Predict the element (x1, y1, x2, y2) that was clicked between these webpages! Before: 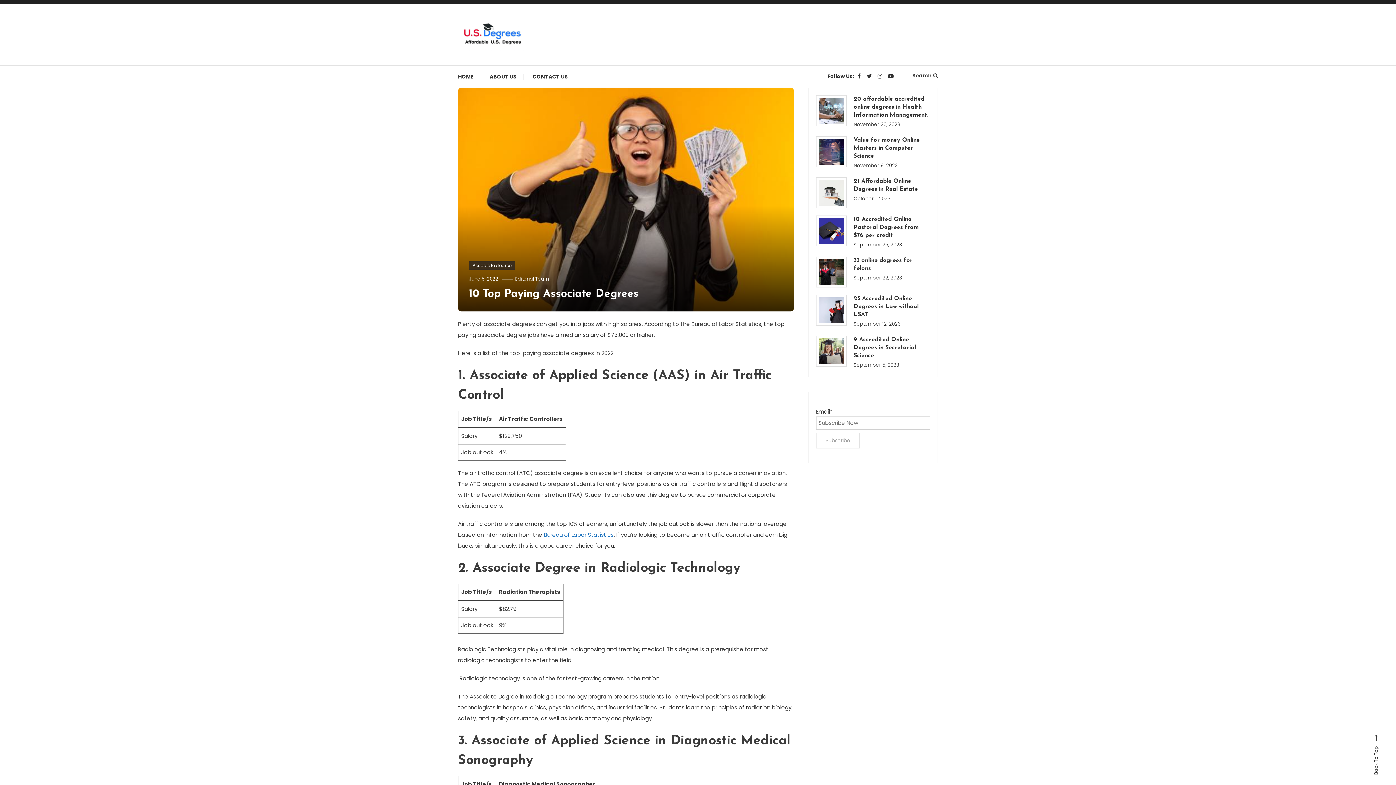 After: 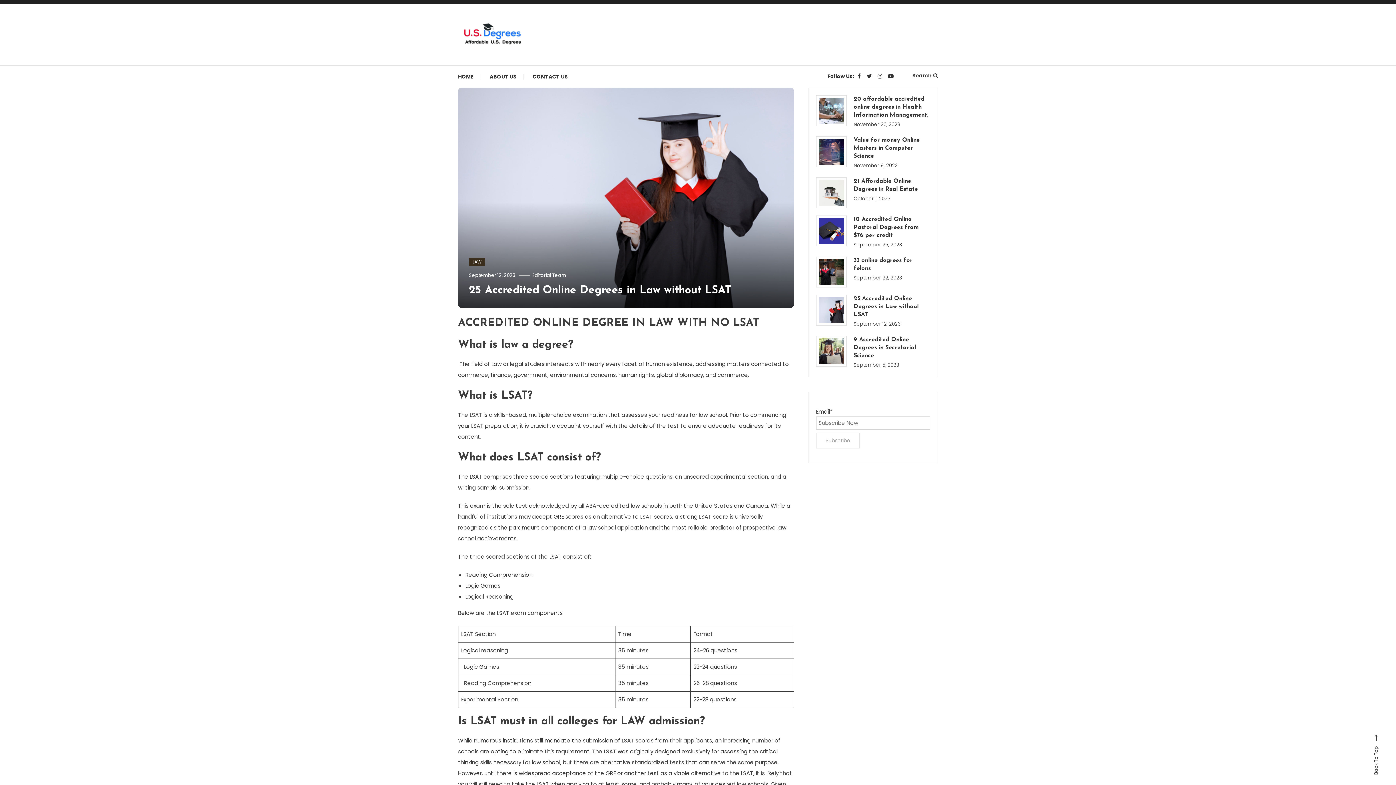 Action: bbox: (853, 320, 900, 327) label: September 12, 2023